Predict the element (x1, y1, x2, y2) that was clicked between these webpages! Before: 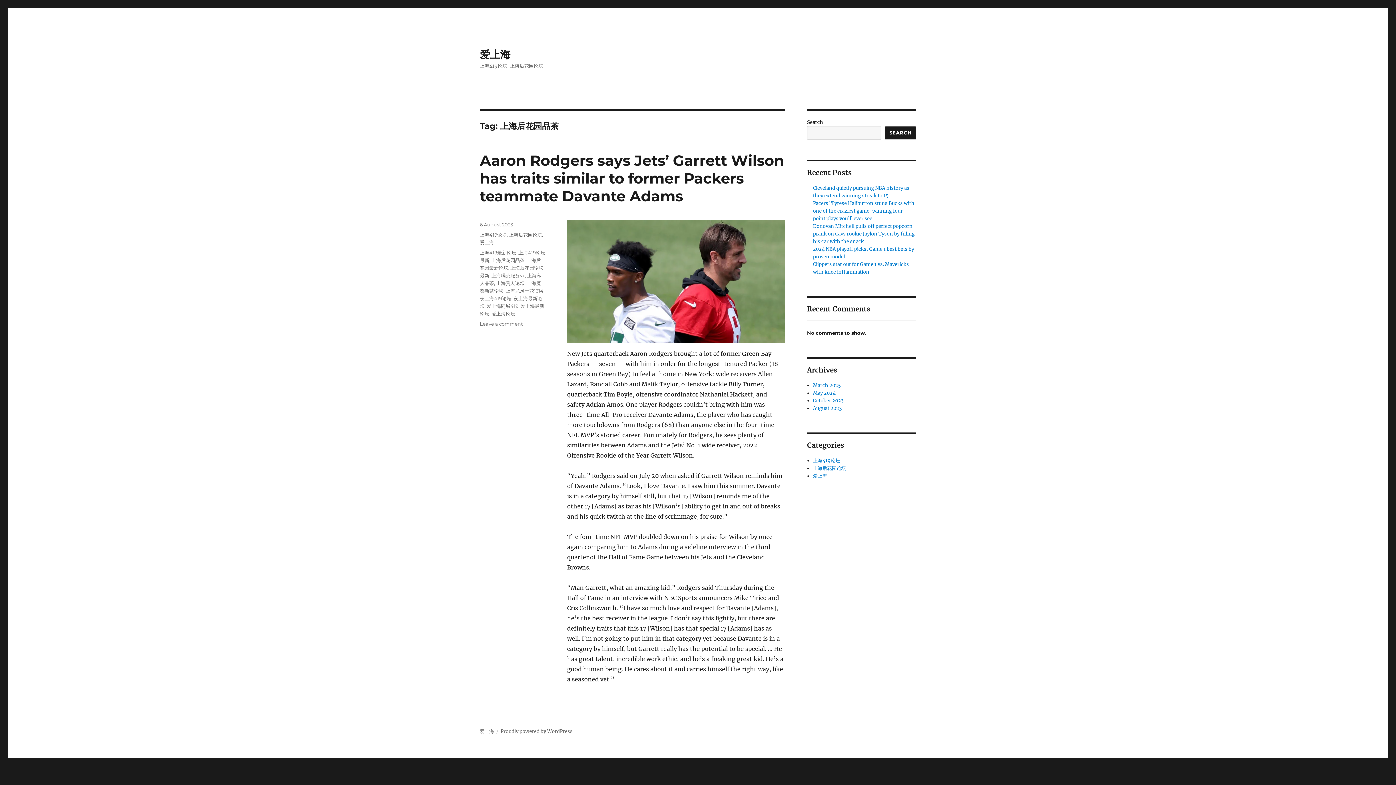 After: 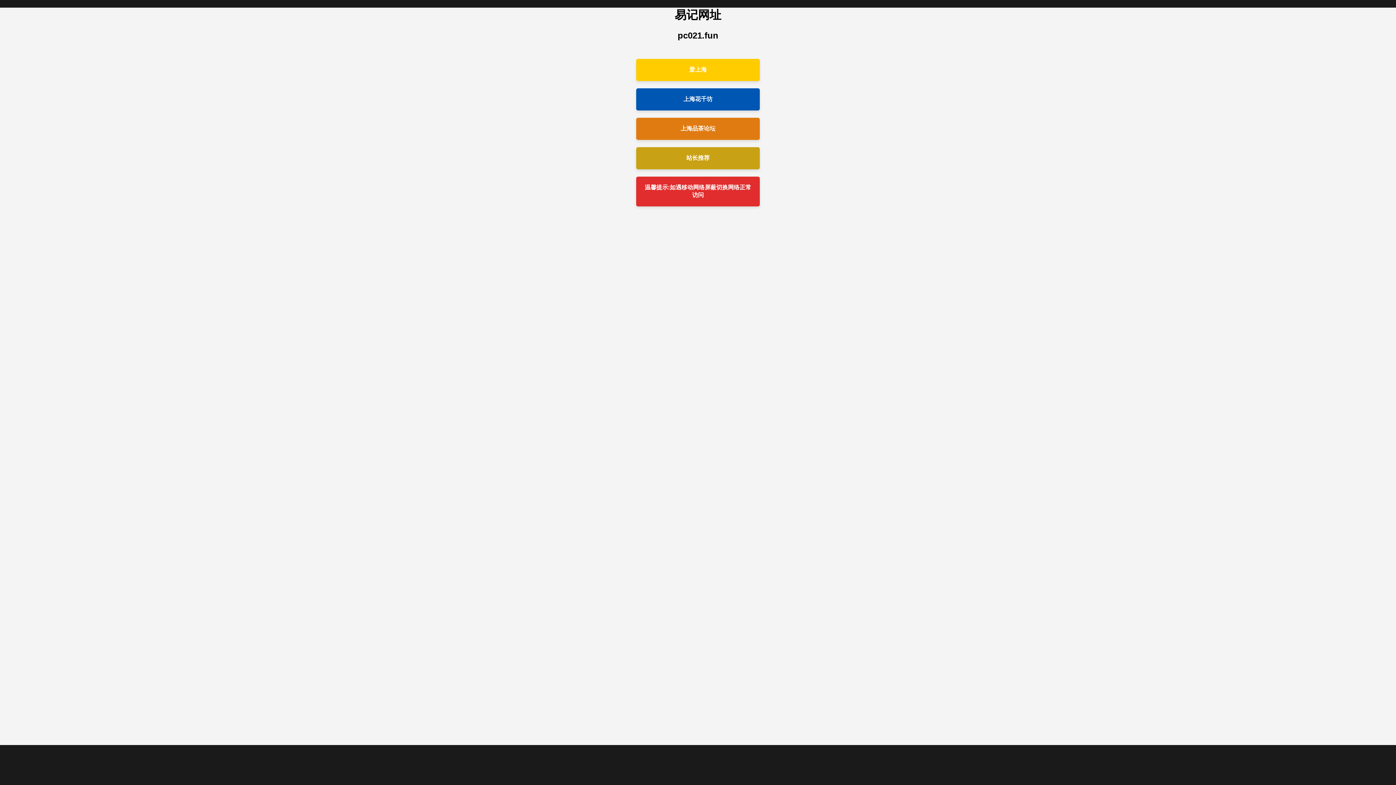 Action: label: 6 August 2023 bbox: (480, 221, 513, 227)